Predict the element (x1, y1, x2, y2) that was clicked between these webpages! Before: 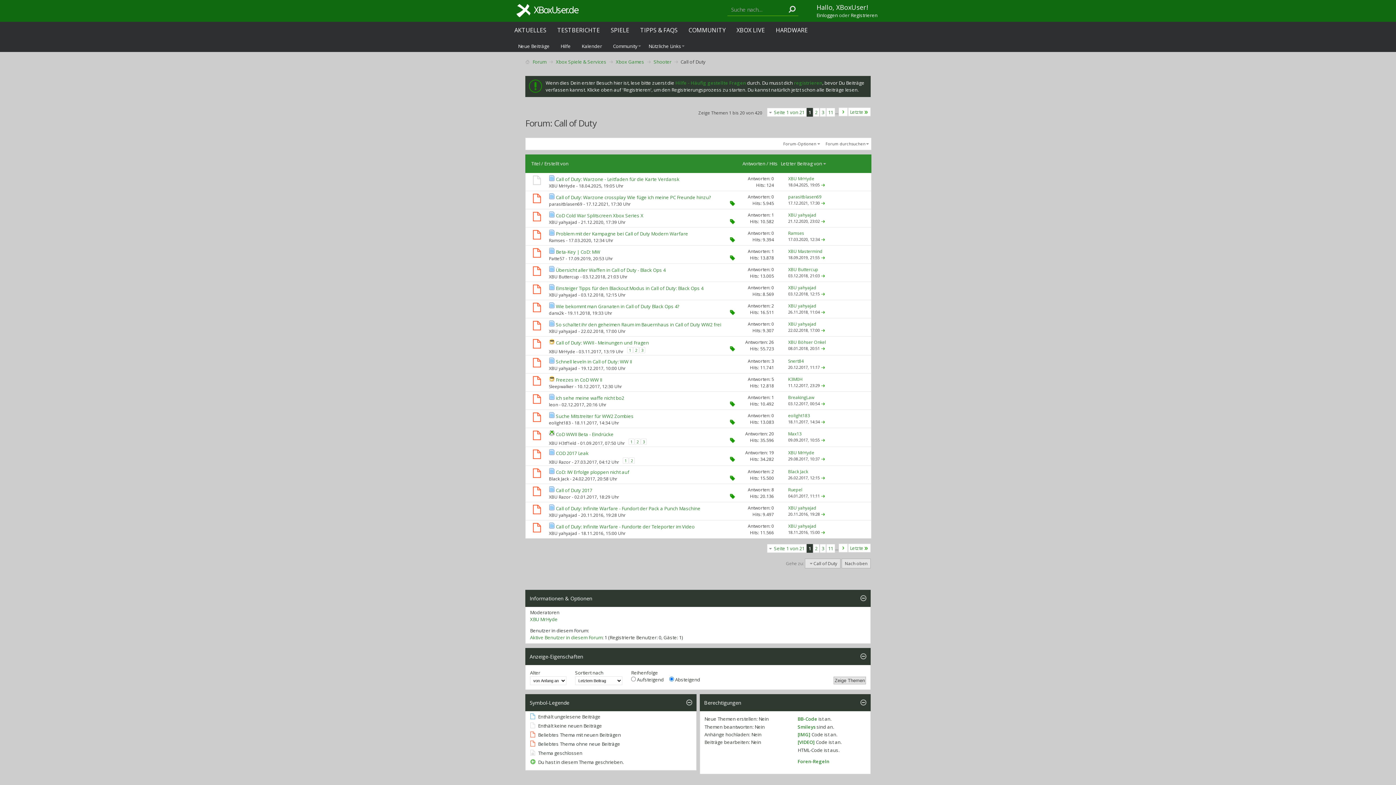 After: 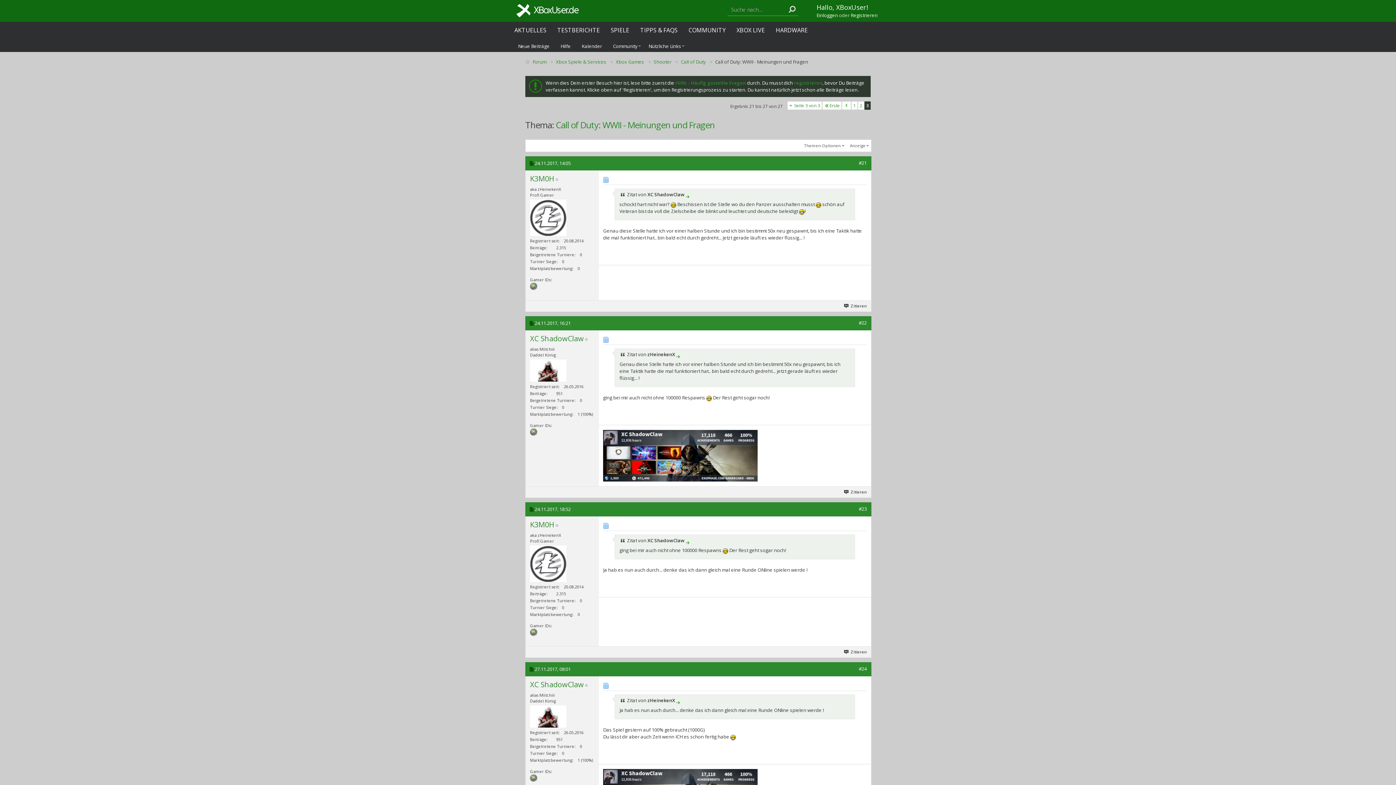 Action: label: 3 bbox: (639, 347, 645, 353)